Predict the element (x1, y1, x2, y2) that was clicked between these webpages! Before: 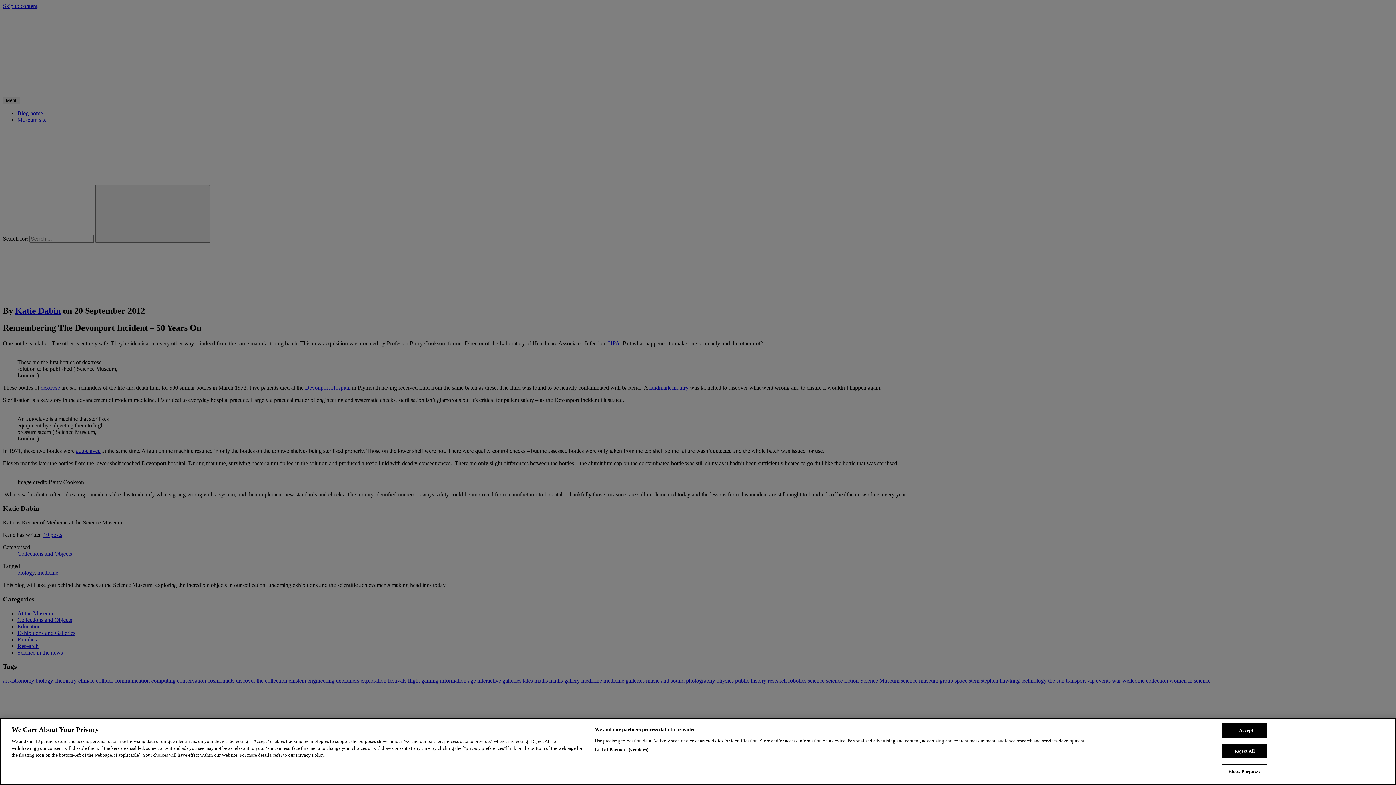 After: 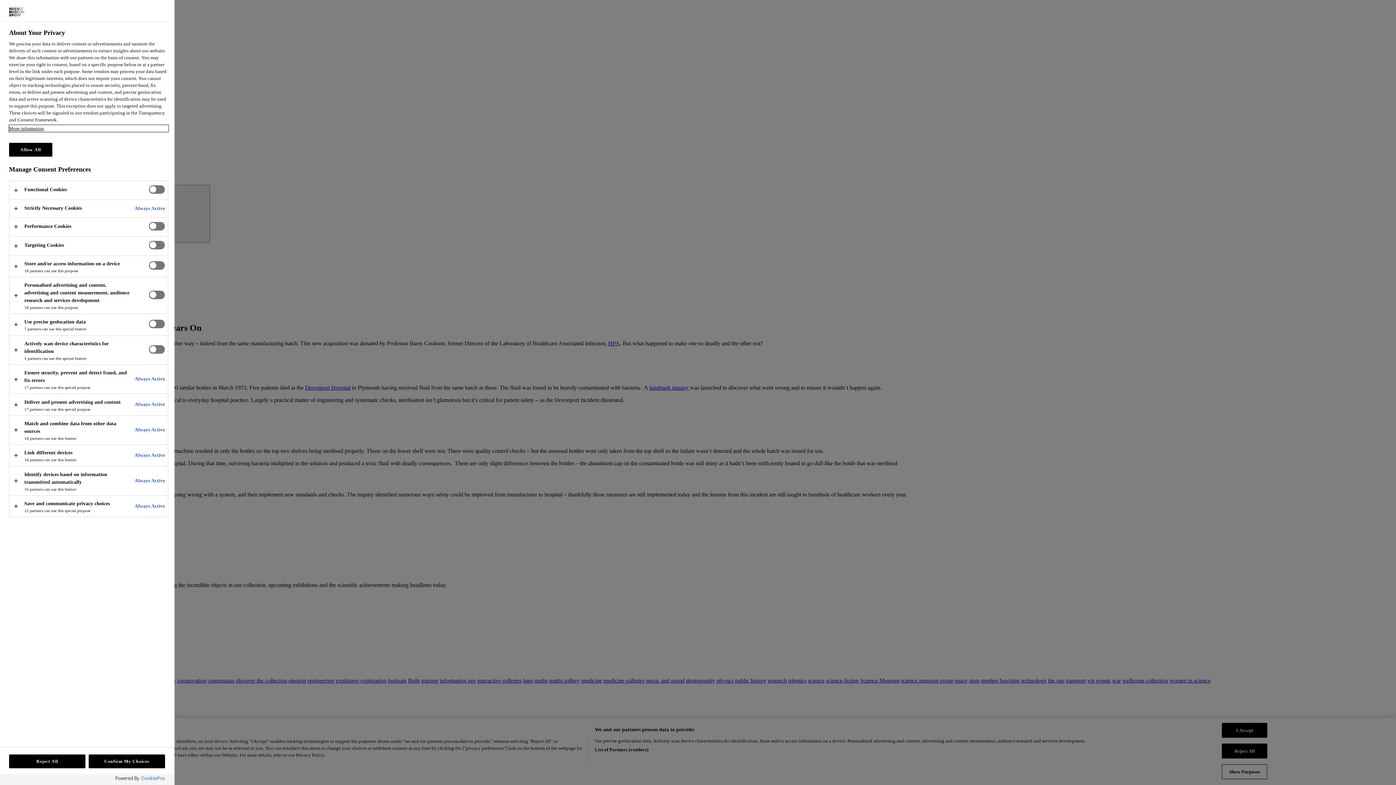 Action: label: Show Purposes bbox: (1222, 773, 1267, 788)